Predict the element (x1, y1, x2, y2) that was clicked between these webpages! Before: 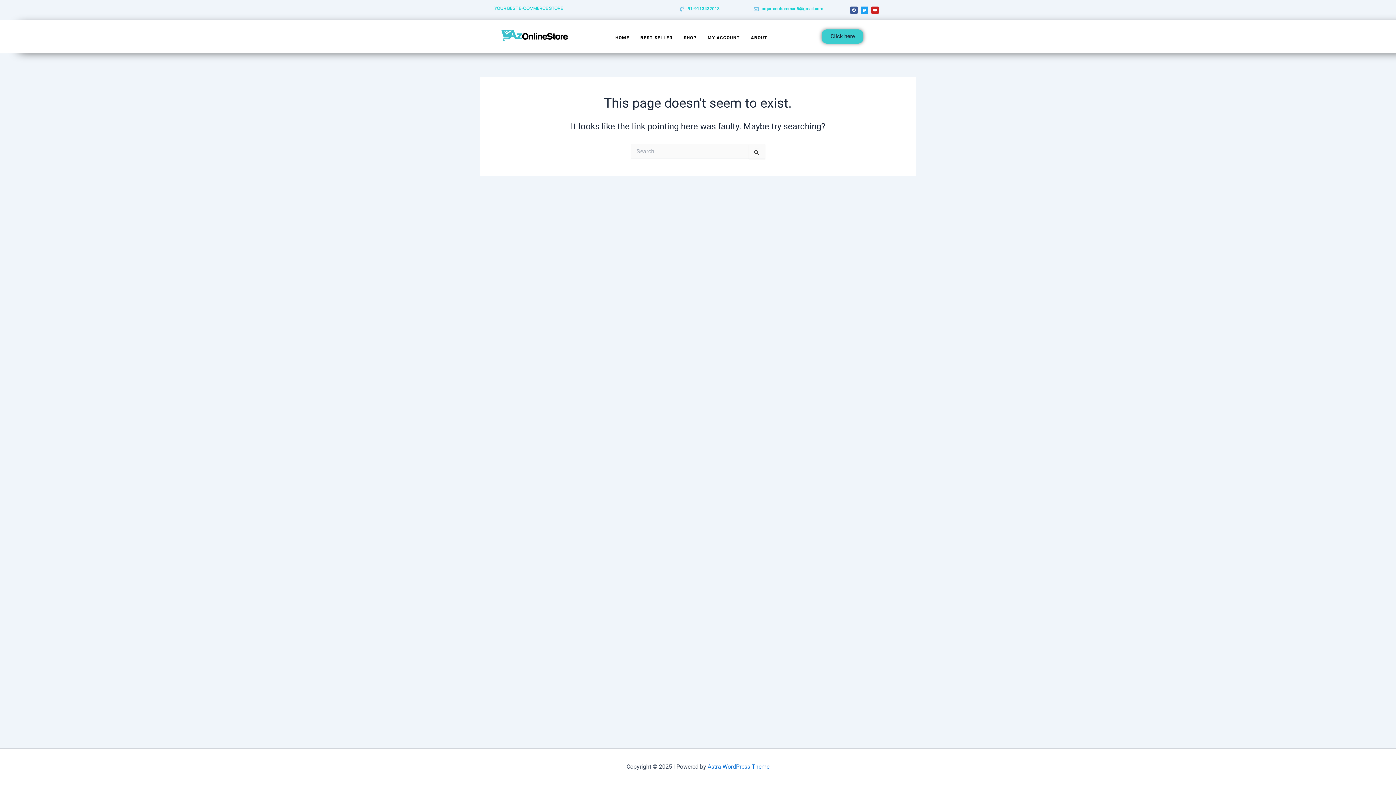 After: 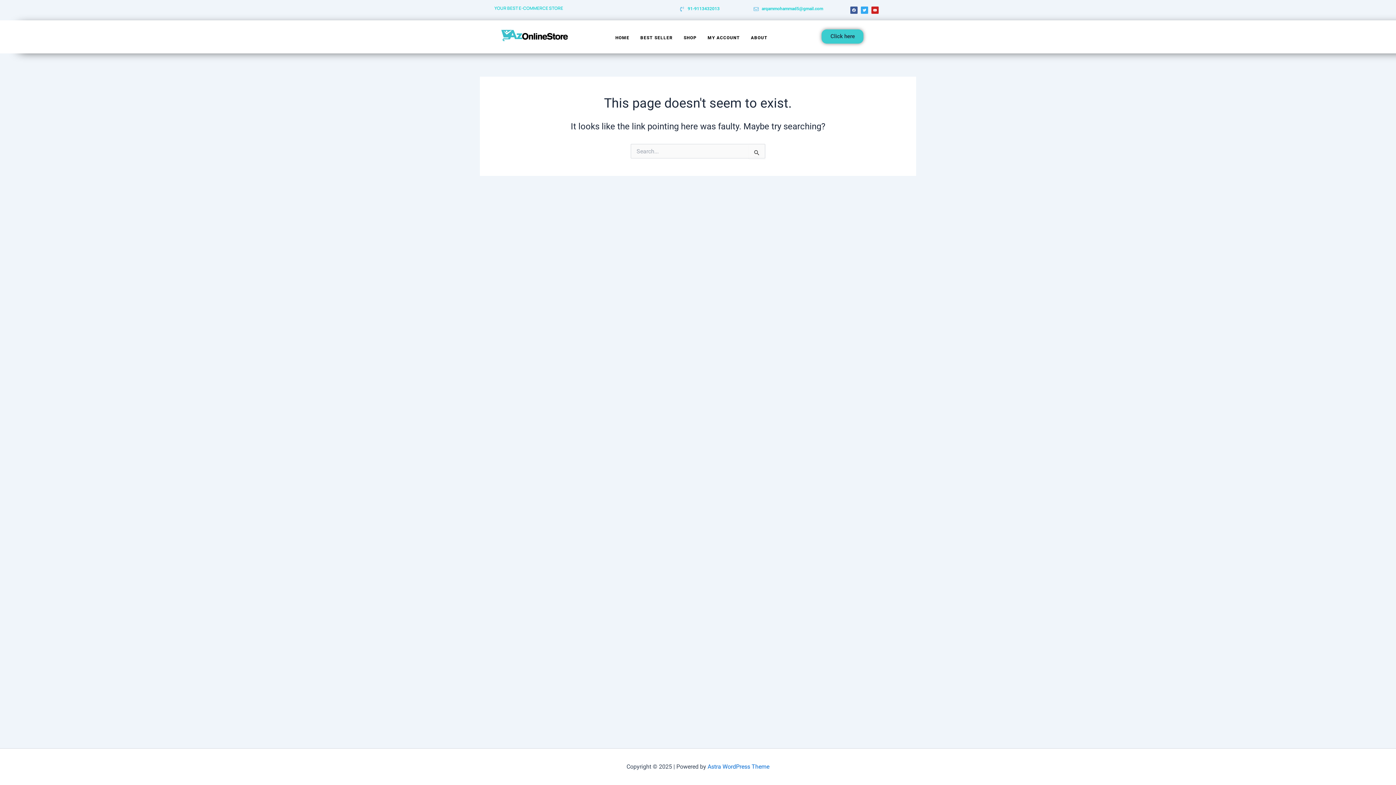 Action: bbox: (861, 6, 868, 13) label: Twitter